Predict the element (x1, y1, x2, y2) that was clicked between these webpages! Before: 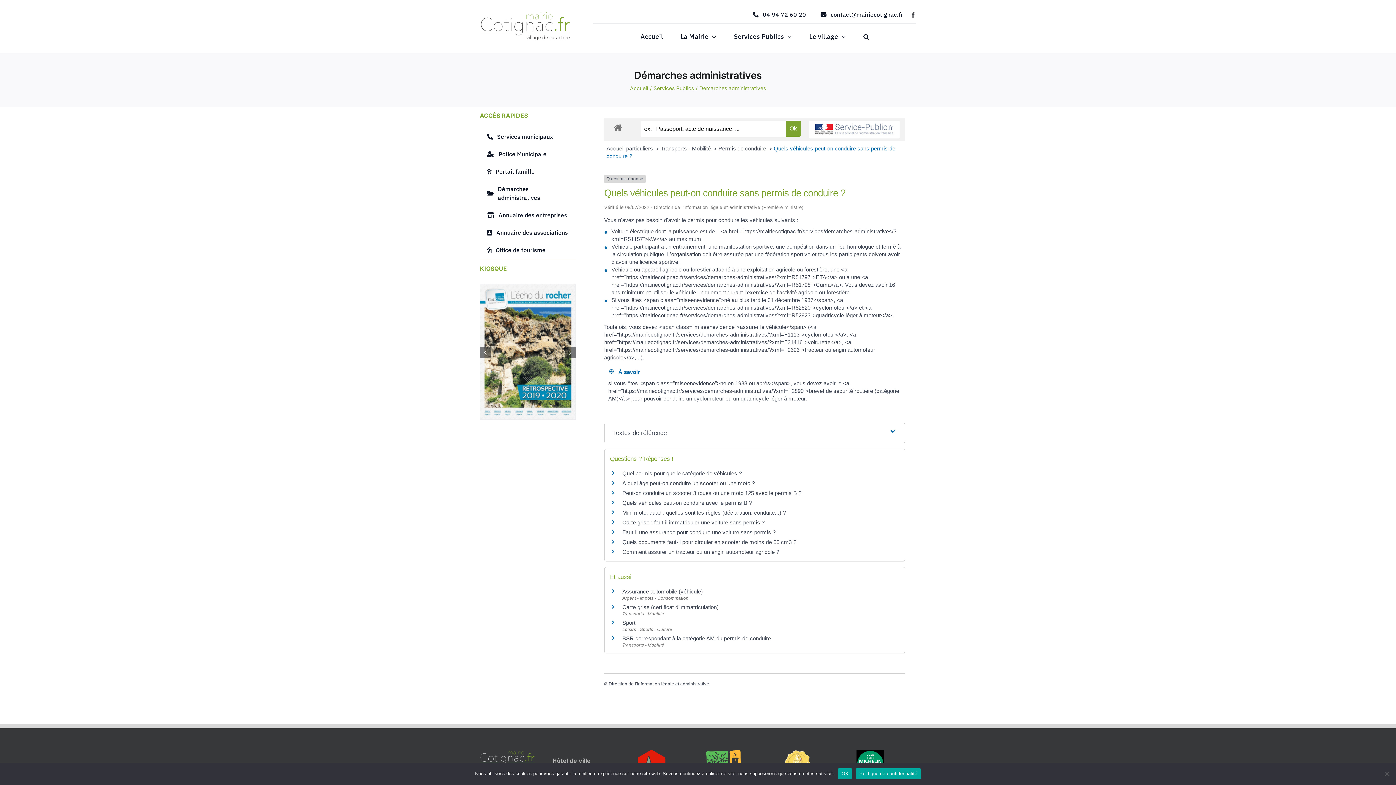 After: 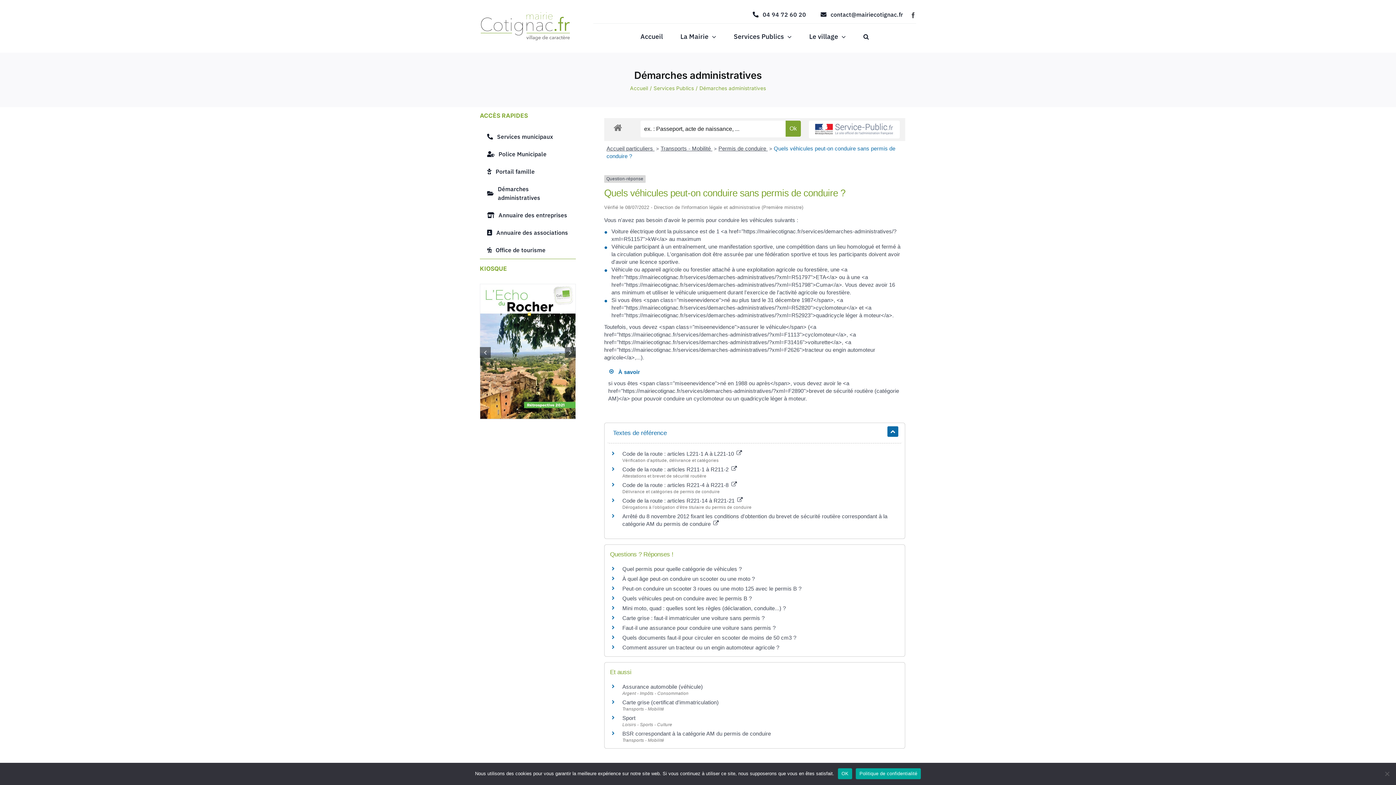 Action: label: Textes de référence bbox: (607, 423, 902, 443)